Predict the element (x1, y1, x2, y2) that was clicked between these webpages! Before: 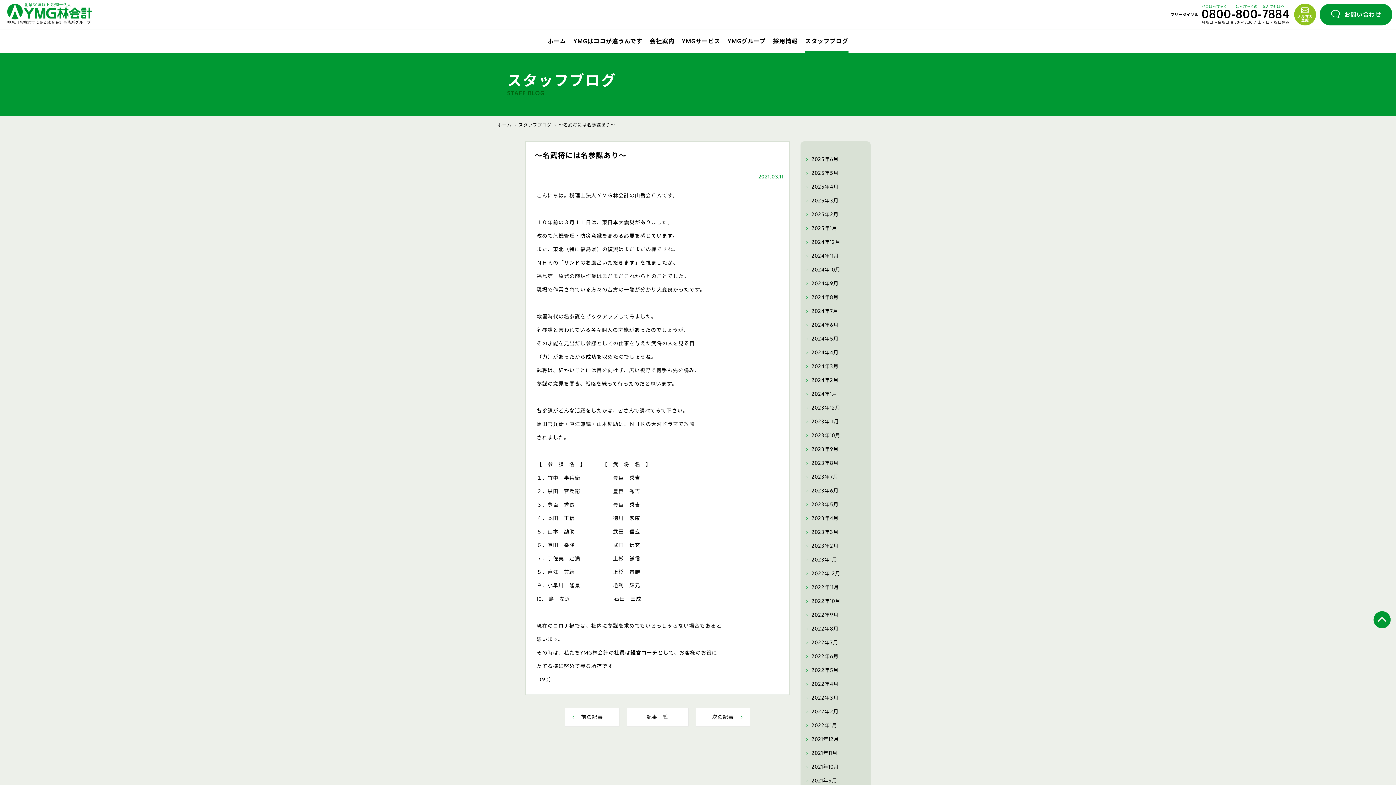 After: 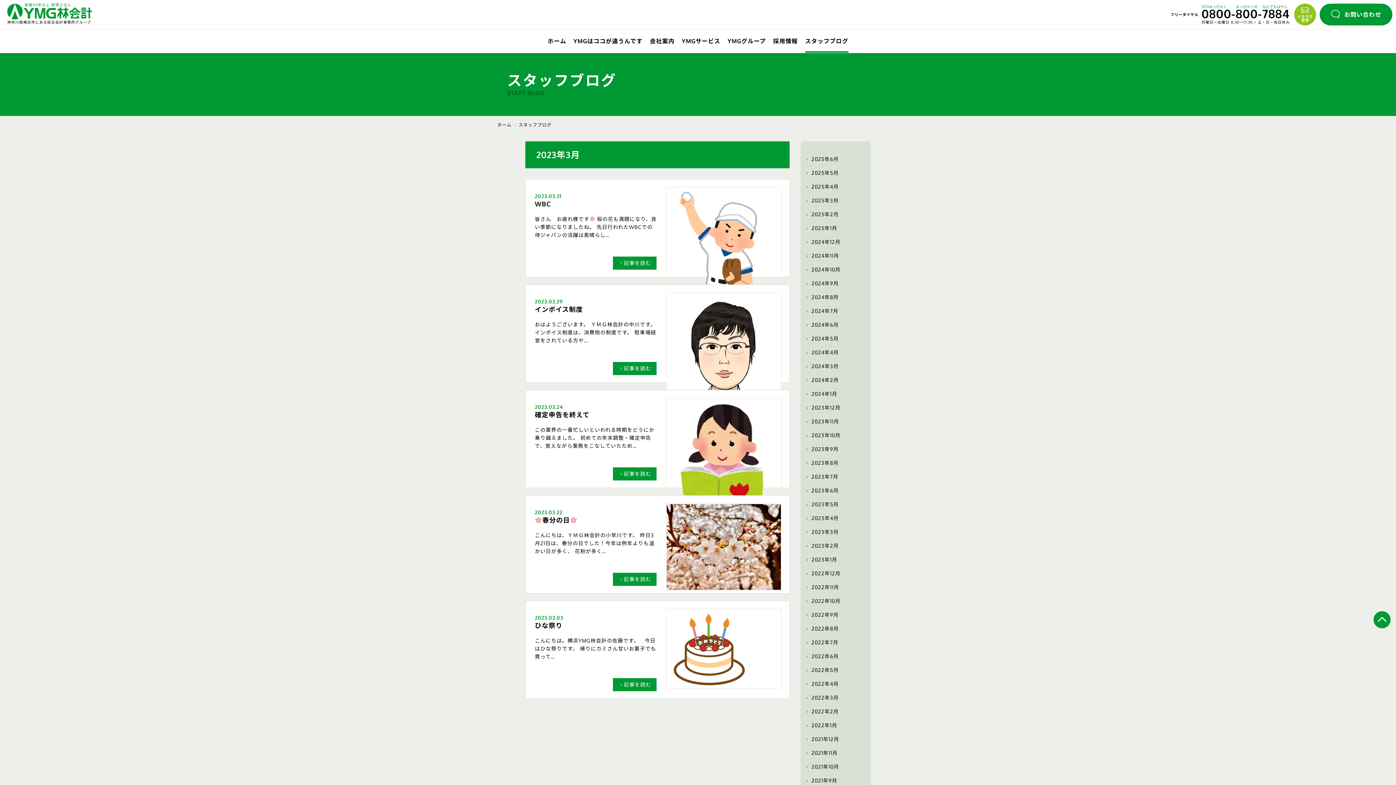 Action: label: 2023年3月 bbox: (804, 529, 867, 535)